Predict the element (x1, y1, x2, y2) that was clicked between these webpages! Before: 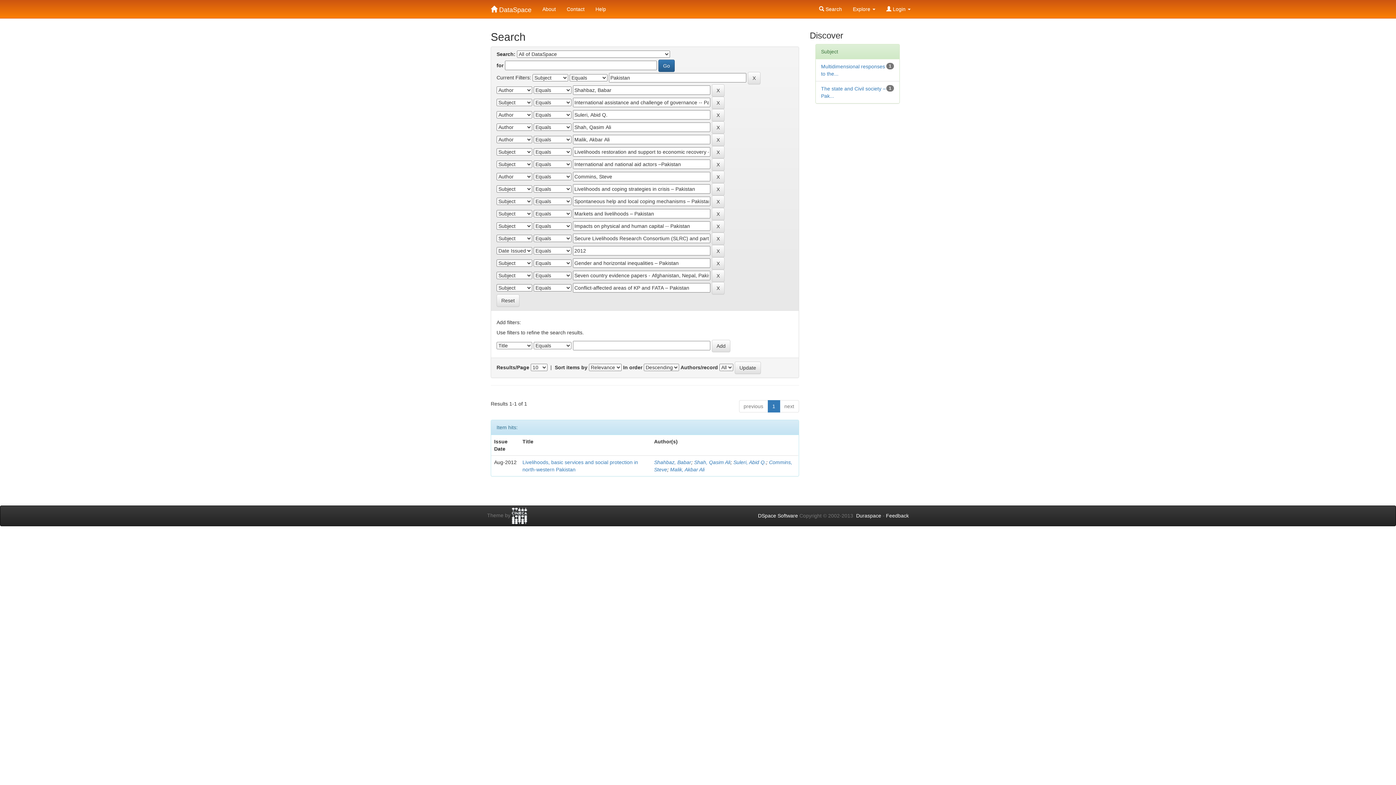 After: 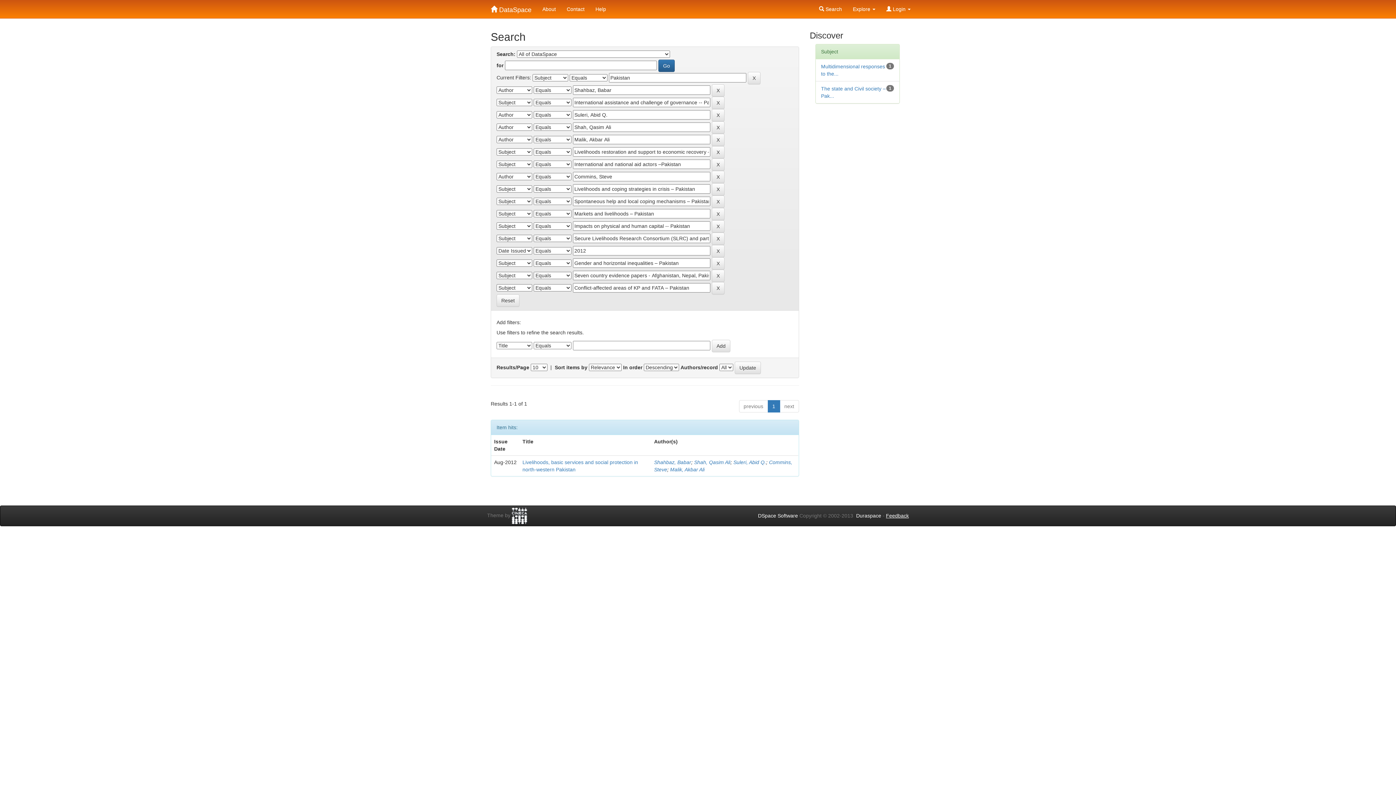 Action: label: Feedback bbox: (886, 513, 909, 518)